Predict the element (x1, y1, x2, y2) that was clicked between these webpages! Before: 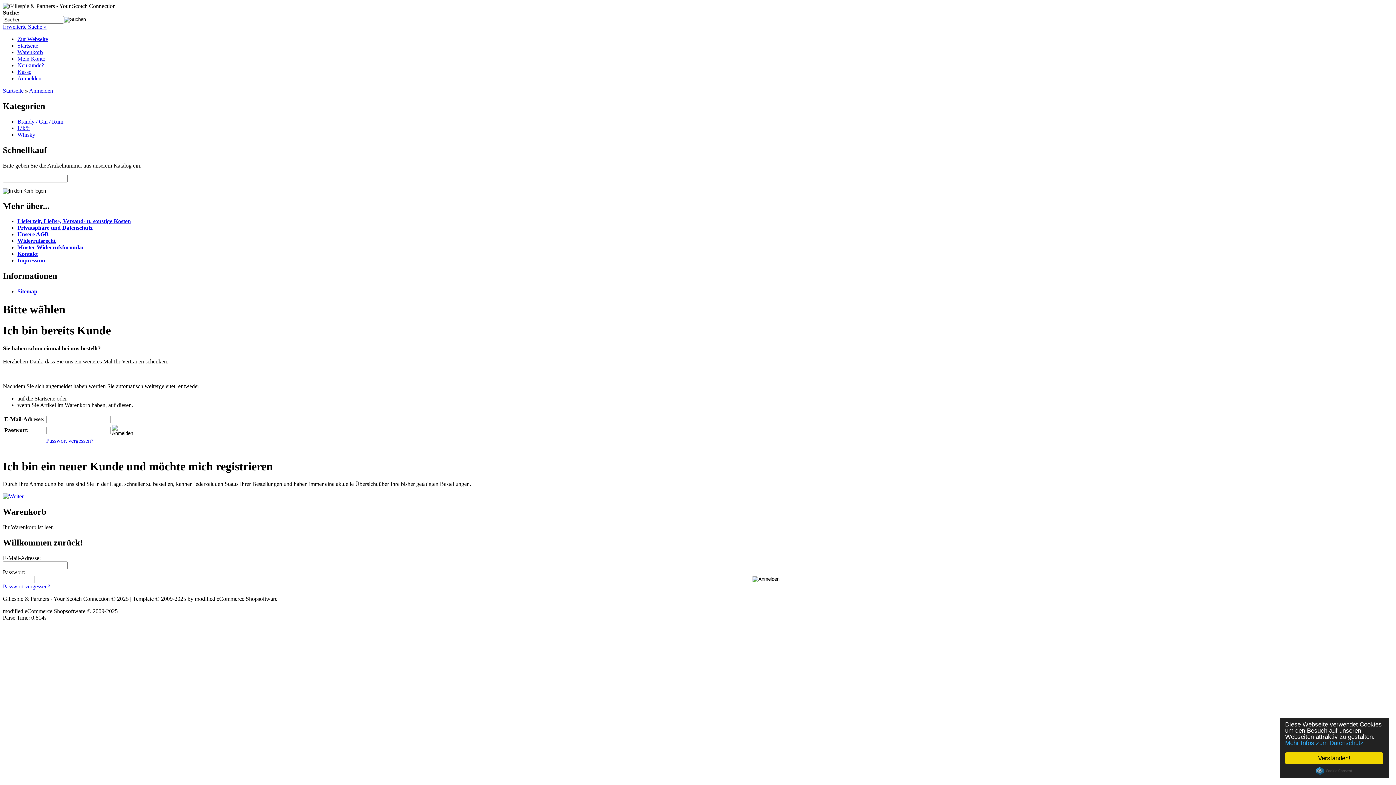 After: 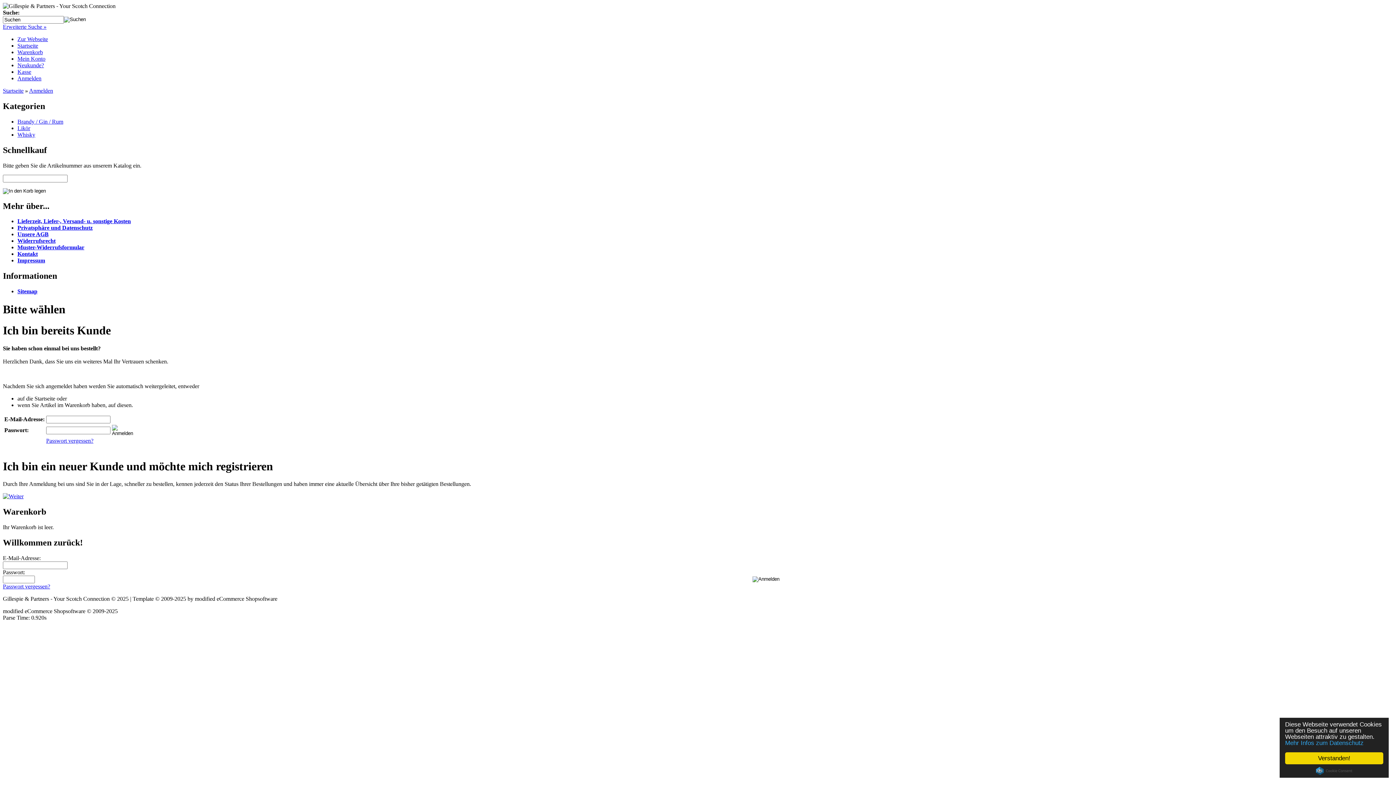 Action: bbox: (29, 87, 53, 93) label: Anmelden